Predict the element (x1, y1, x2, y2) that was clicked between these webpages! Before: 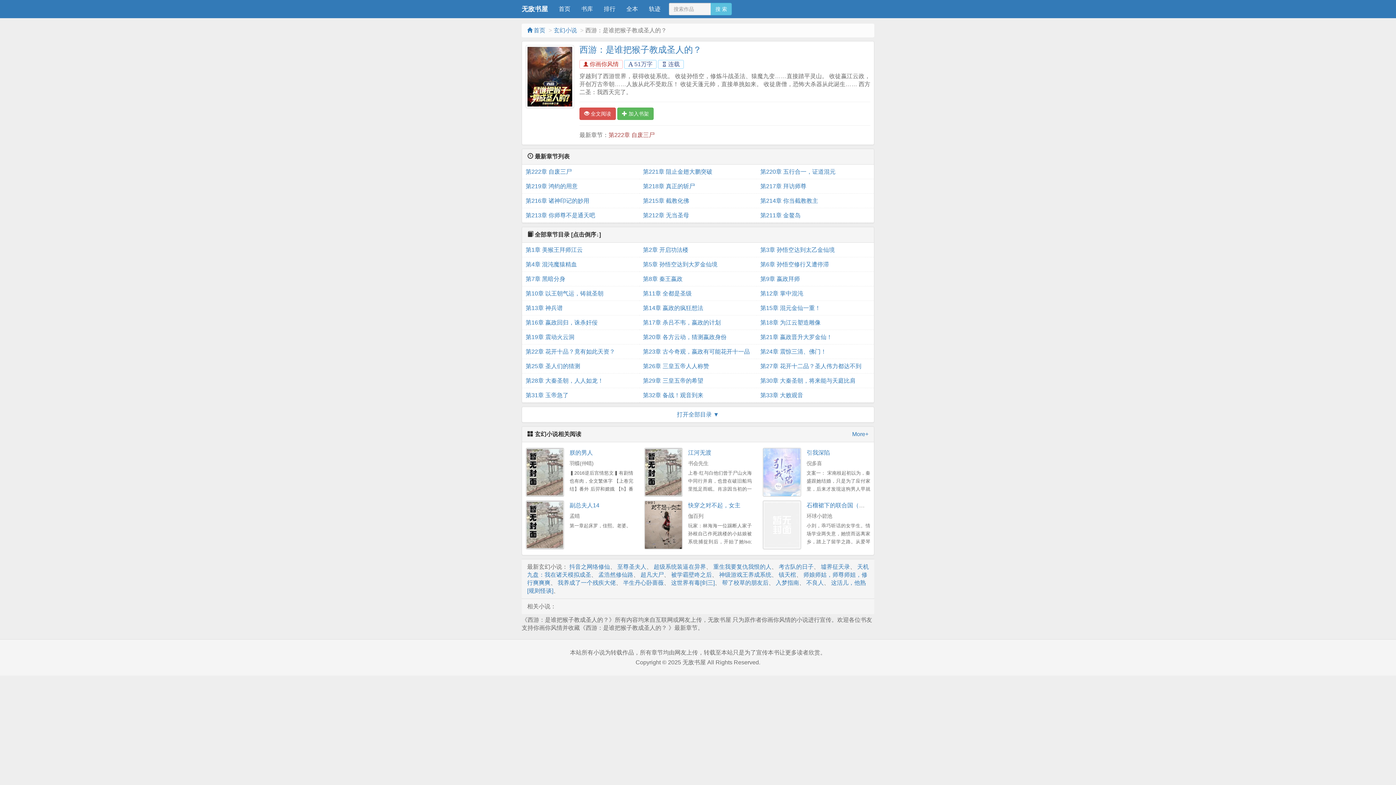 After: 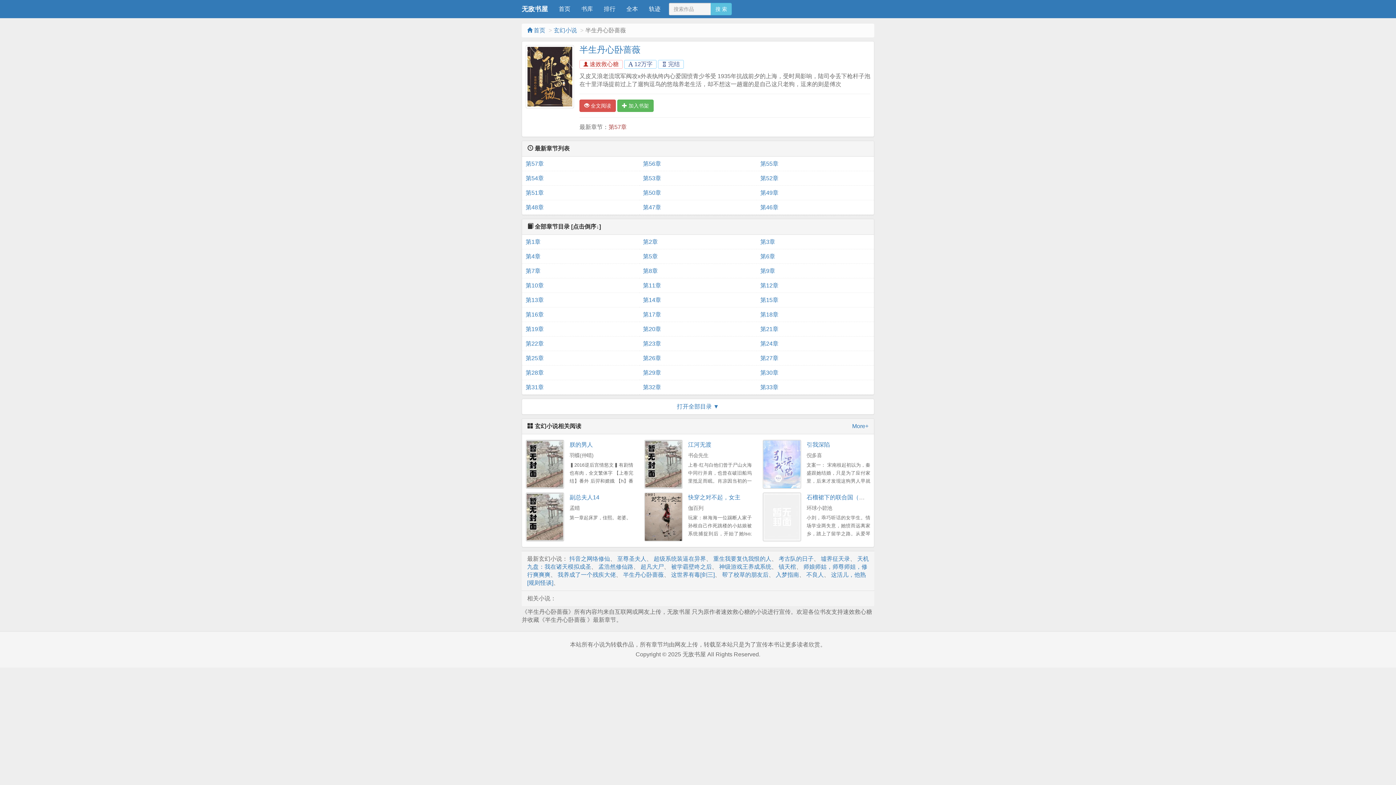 Action: label: 半生丹心卧蔷薇 bbox: (623, 579, 664, 586)